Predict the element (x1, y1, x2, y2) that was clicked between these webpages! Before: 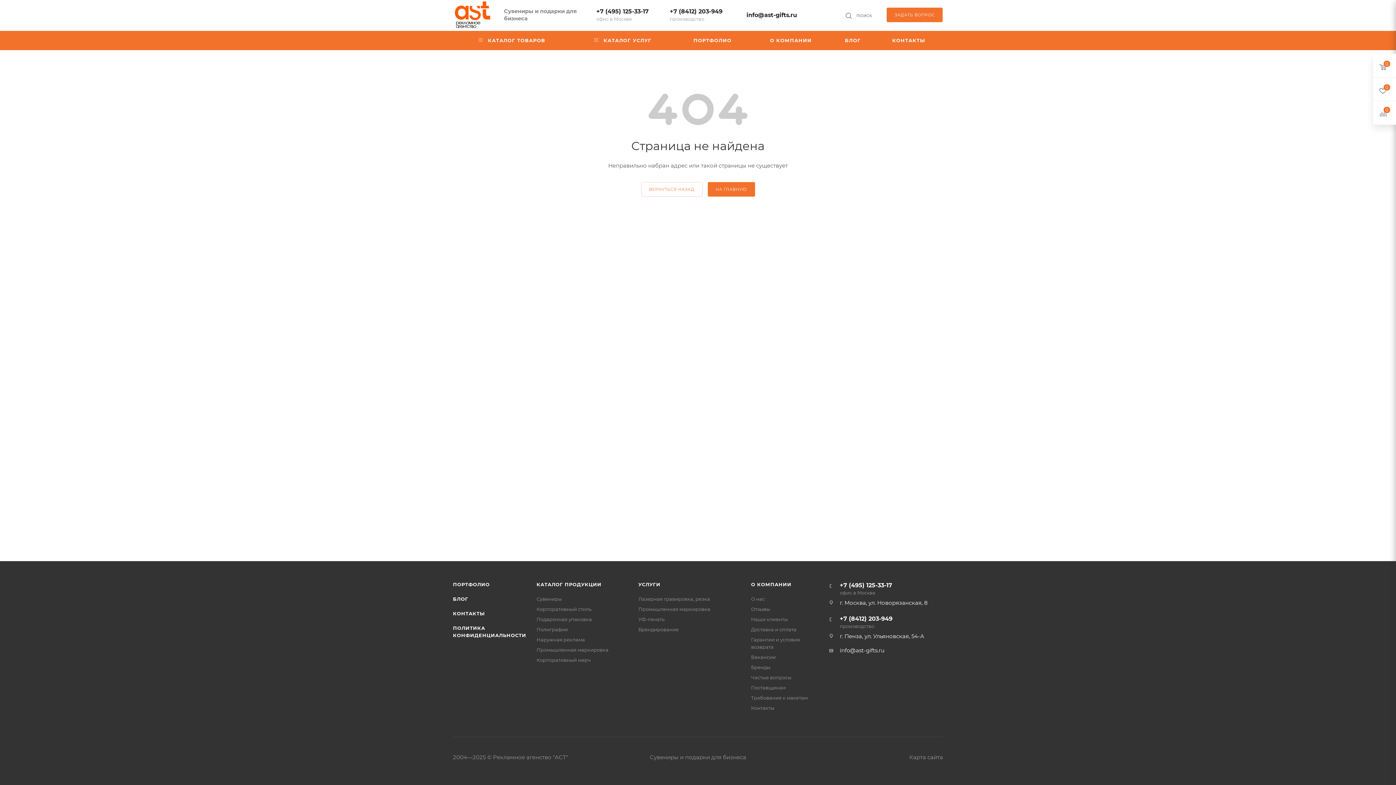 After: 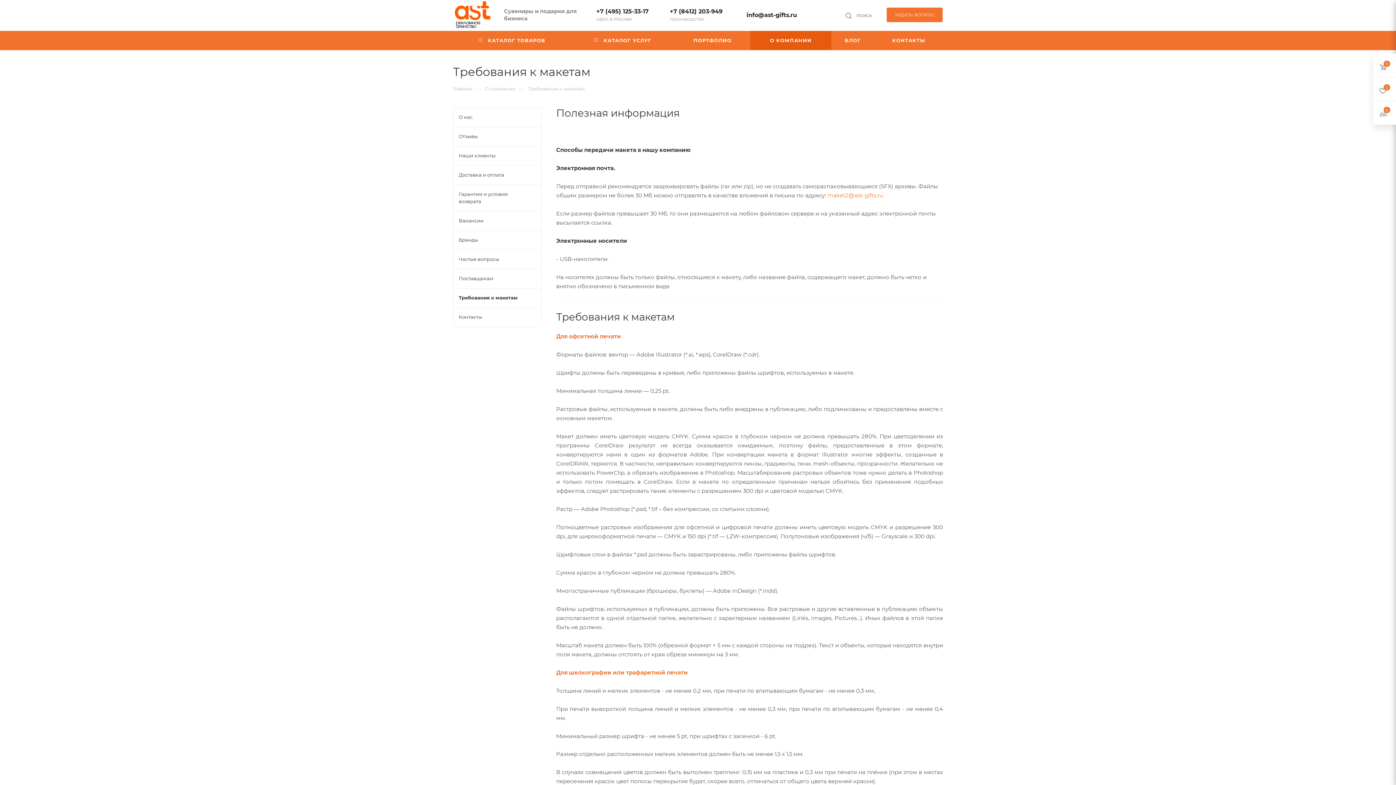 Action: label: Требования к макетам bbox: (751, 695, 808, 701)